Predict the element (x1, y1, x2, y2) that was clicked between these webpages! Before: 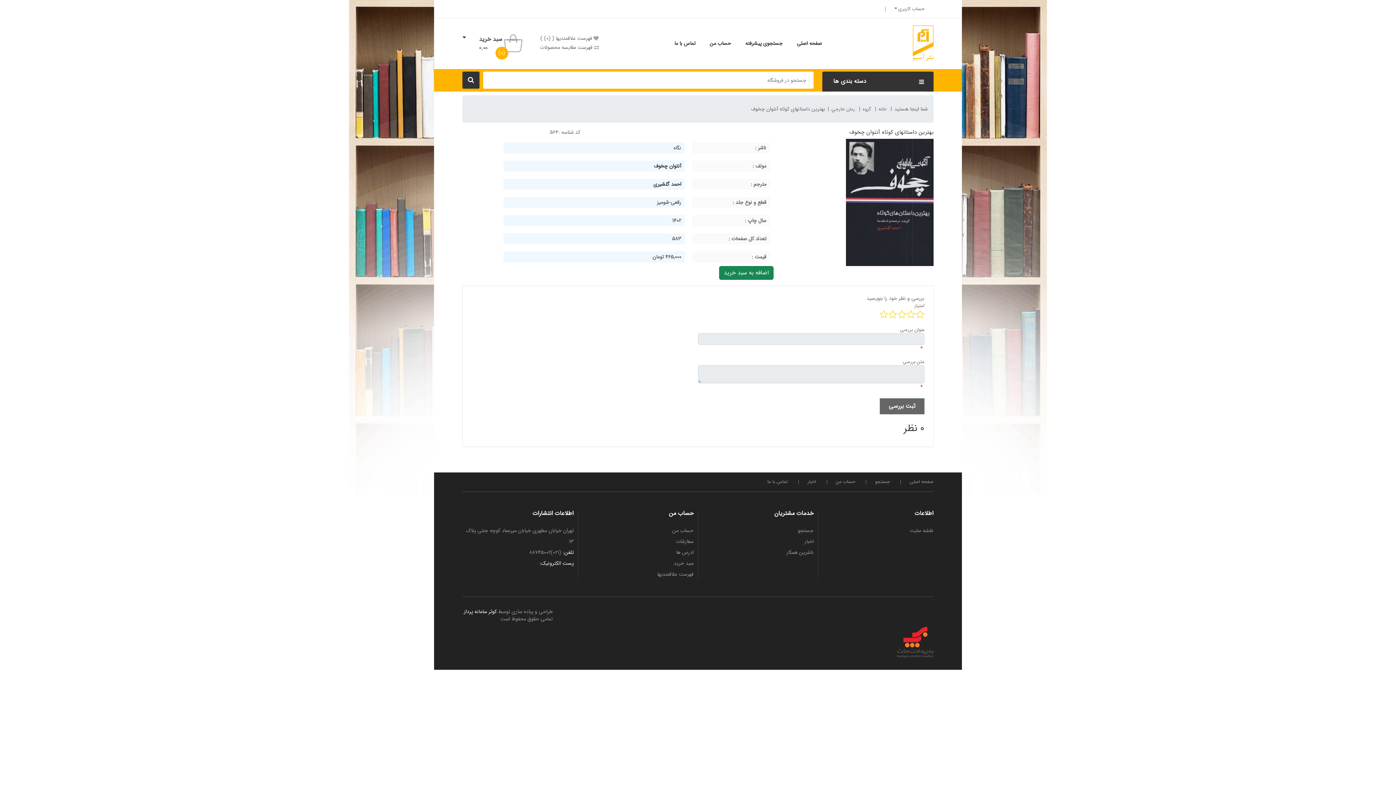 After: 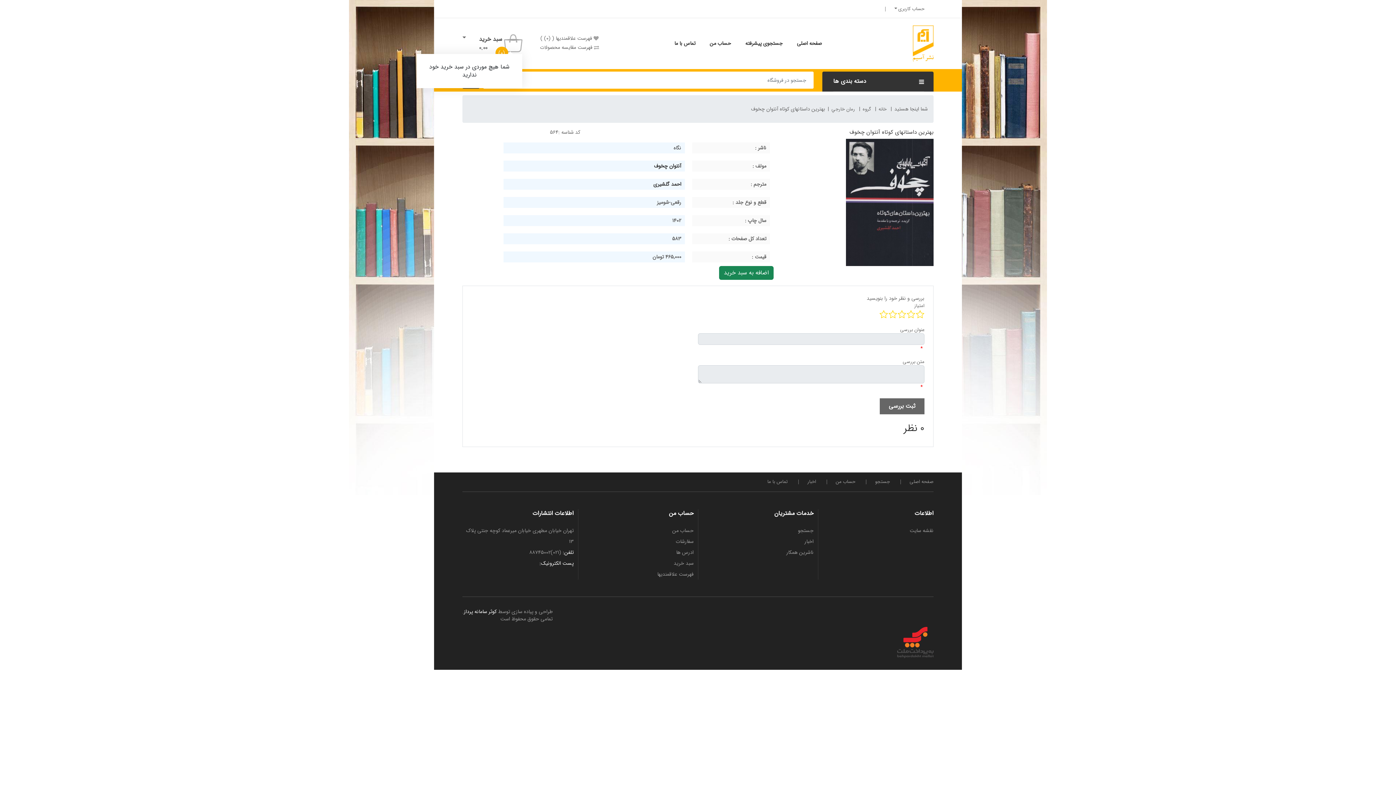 Action: bbox: (462, 34, 522, 53) label:  
(0)
سبد خرید
0.00
 